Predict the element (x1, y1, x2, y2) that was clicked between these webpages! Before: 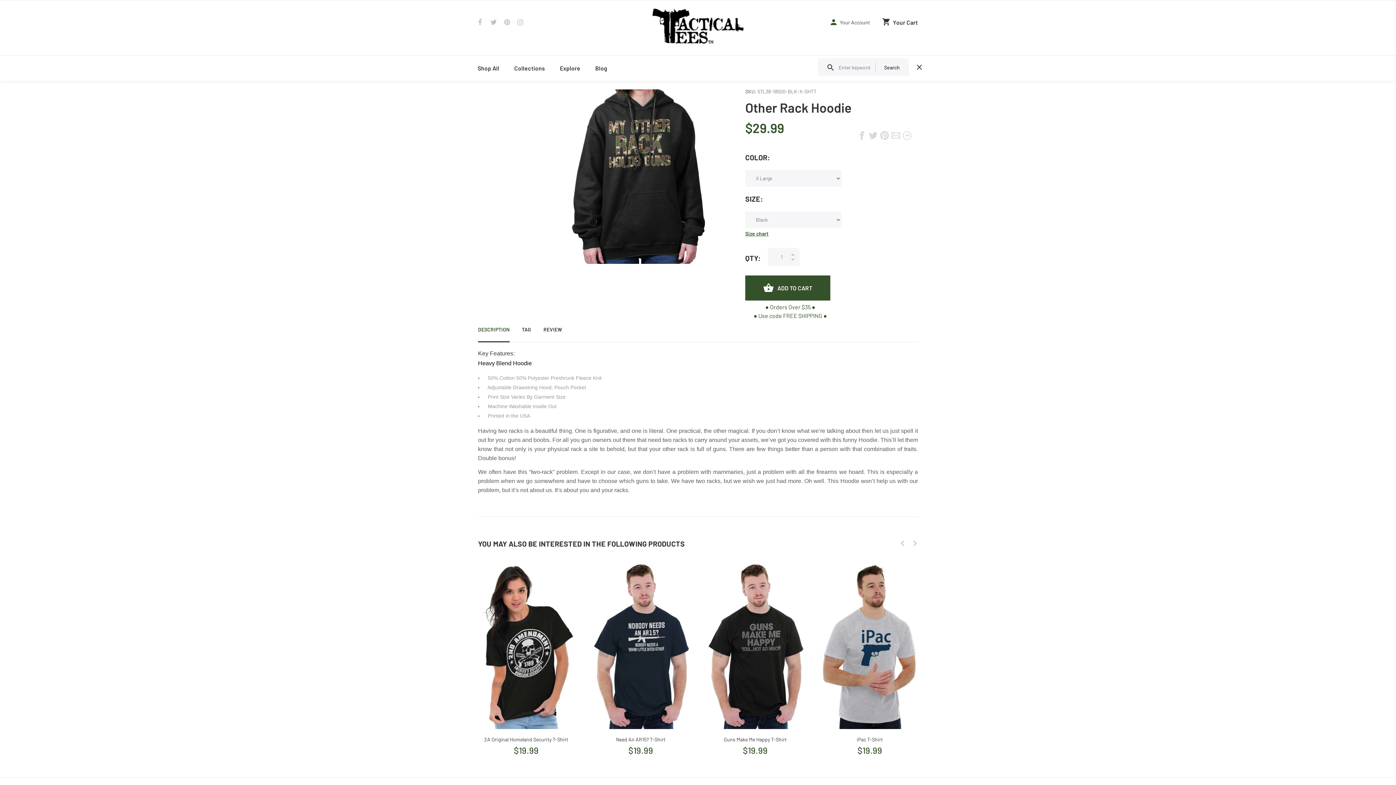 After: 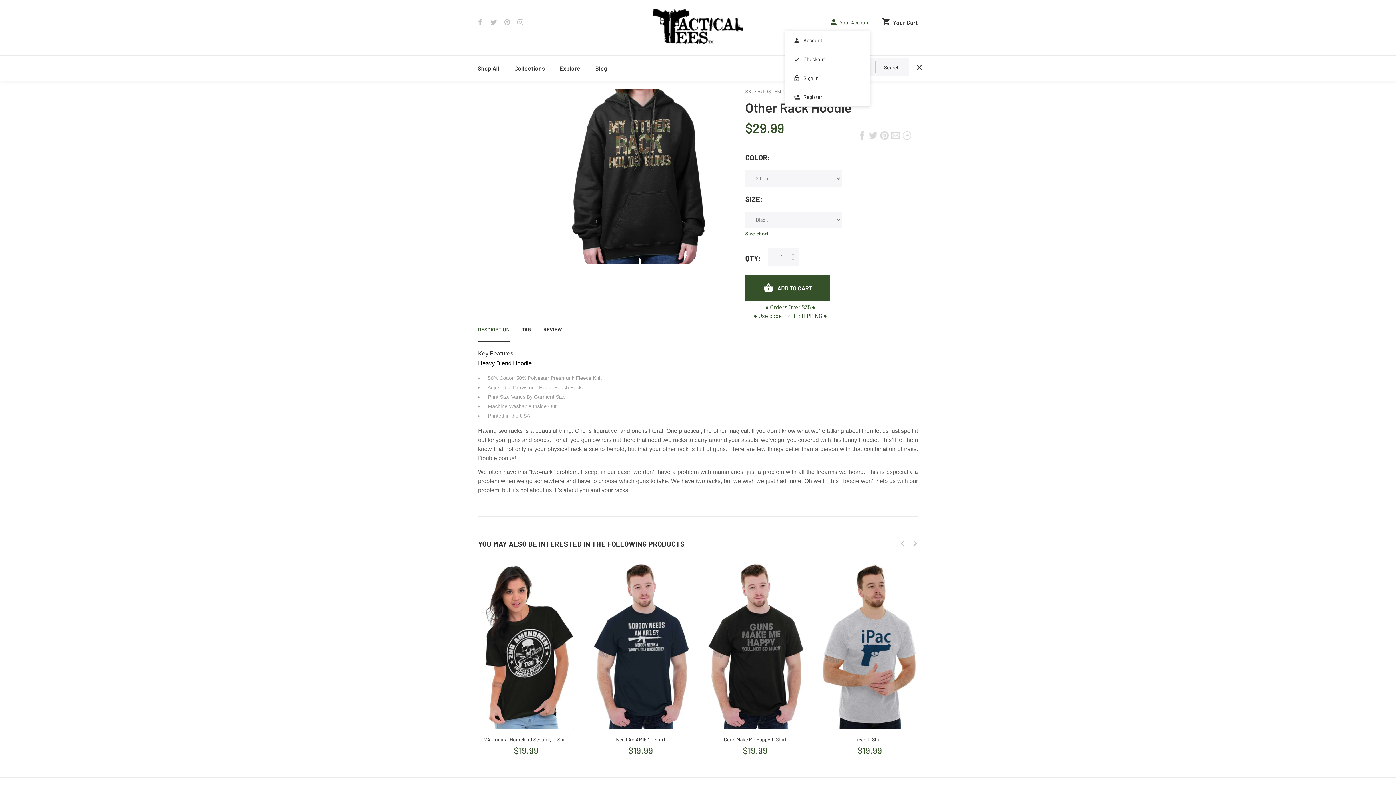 Action: label:  Your Account bbox: (829, 18, 870, 25)